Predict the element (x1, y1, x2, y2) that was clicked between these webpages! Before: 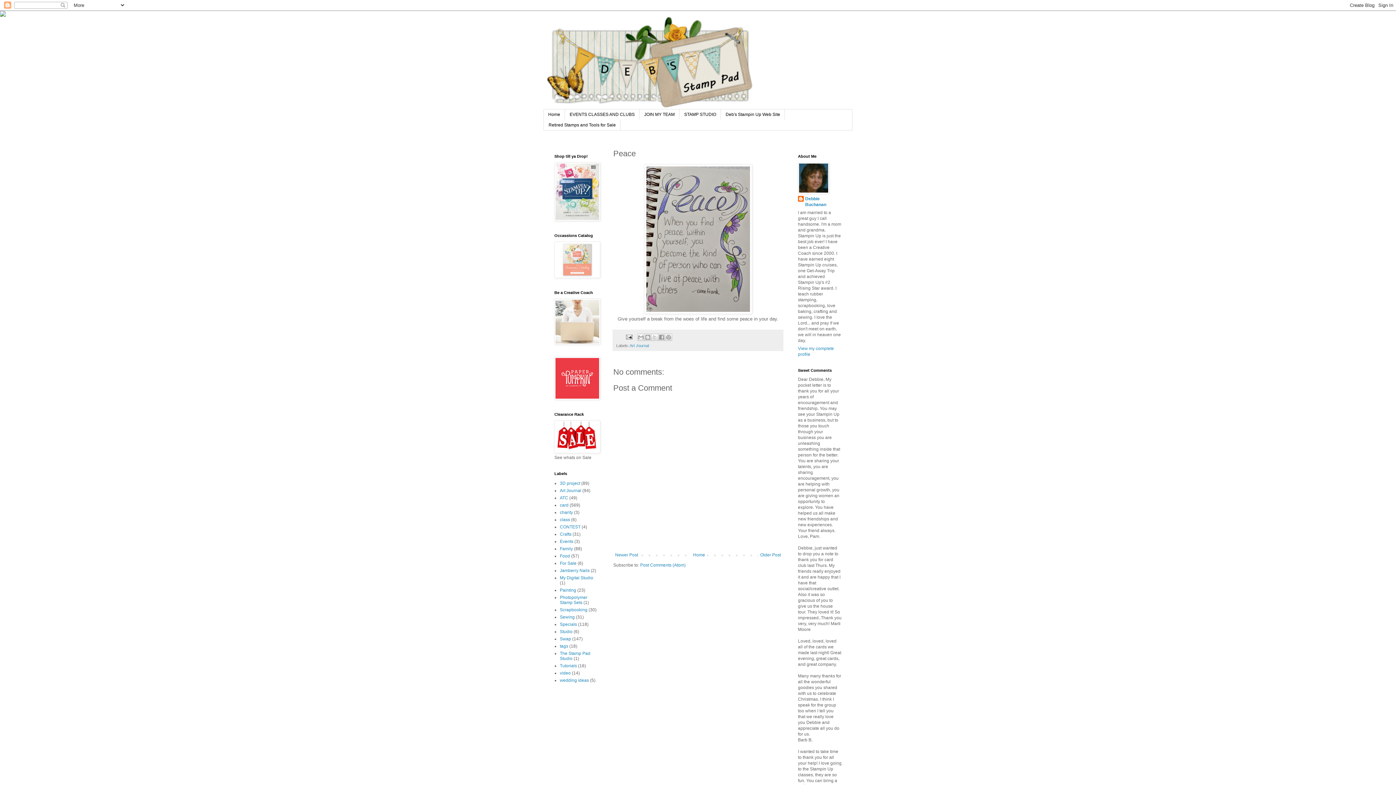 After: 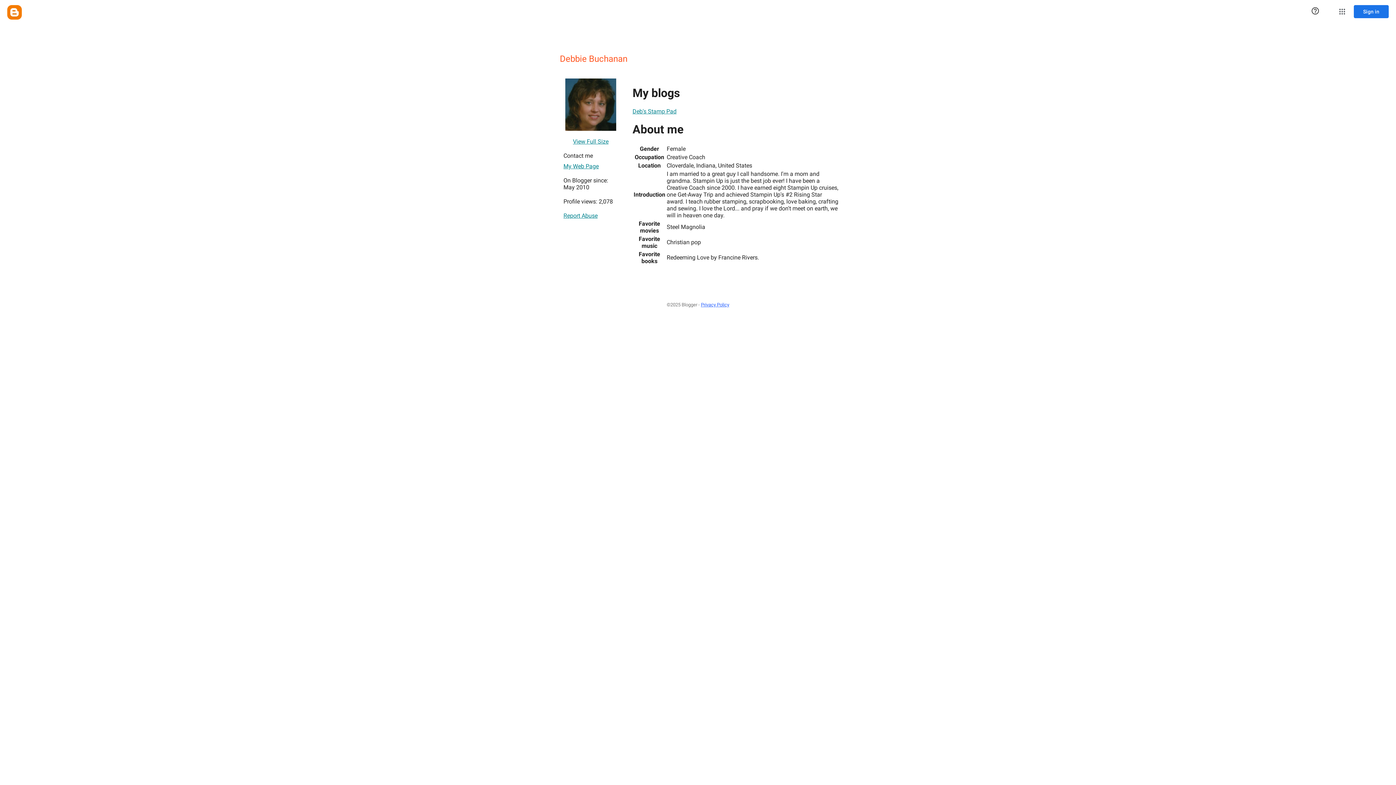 Action: label: Debbie Buchanan bbox: (798, 195, 841, 207)